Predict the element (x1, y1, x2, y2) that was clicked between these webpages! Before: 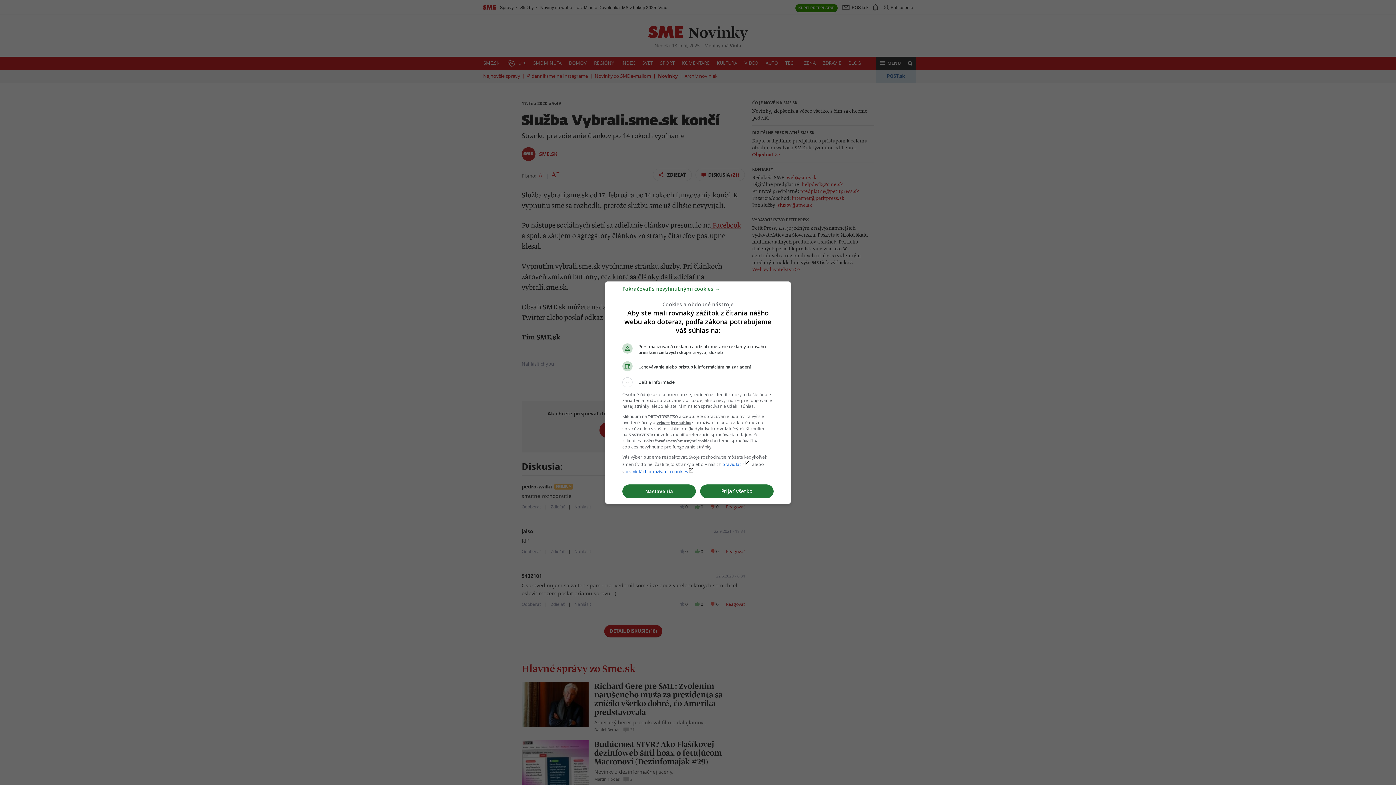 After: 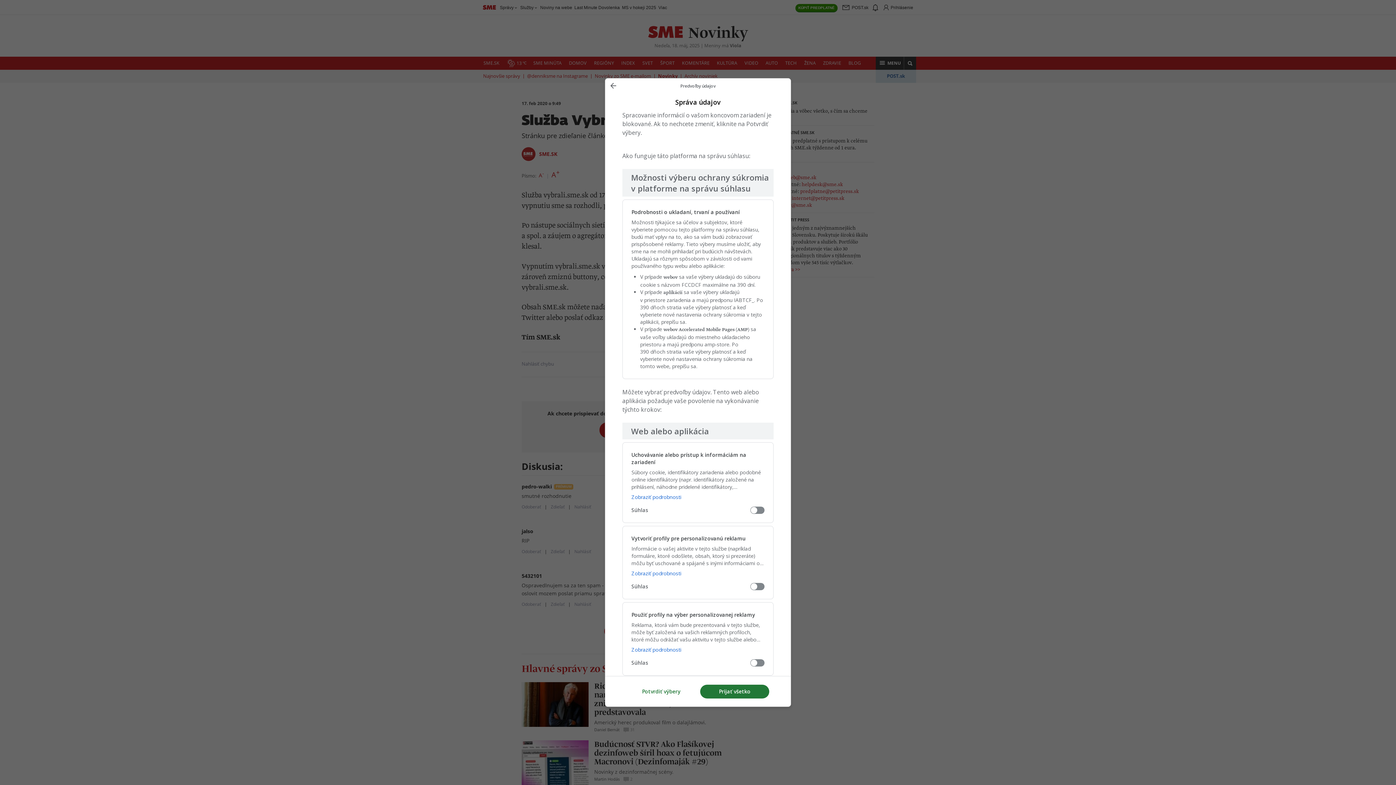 Action: label: Nastavenia bbox: (622, 484, 696, 498)